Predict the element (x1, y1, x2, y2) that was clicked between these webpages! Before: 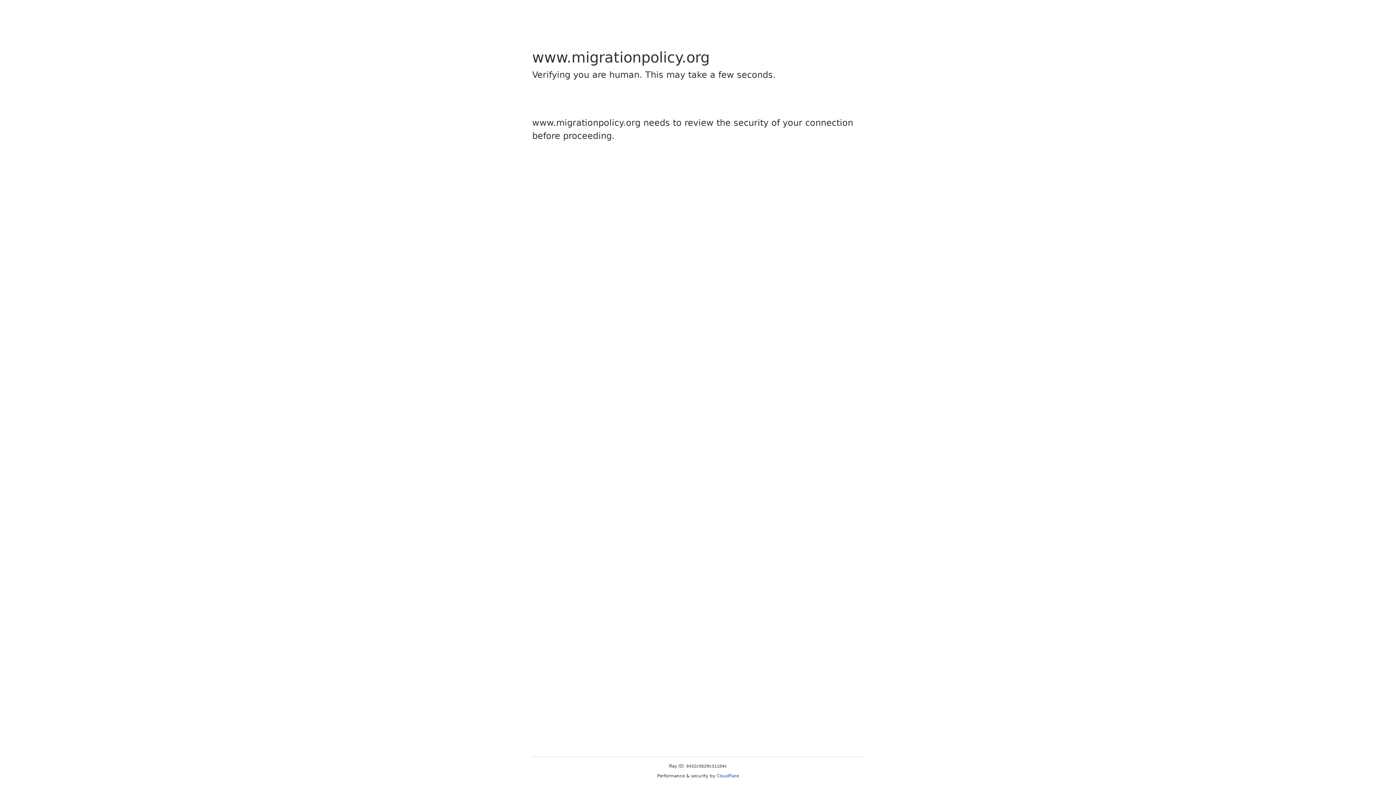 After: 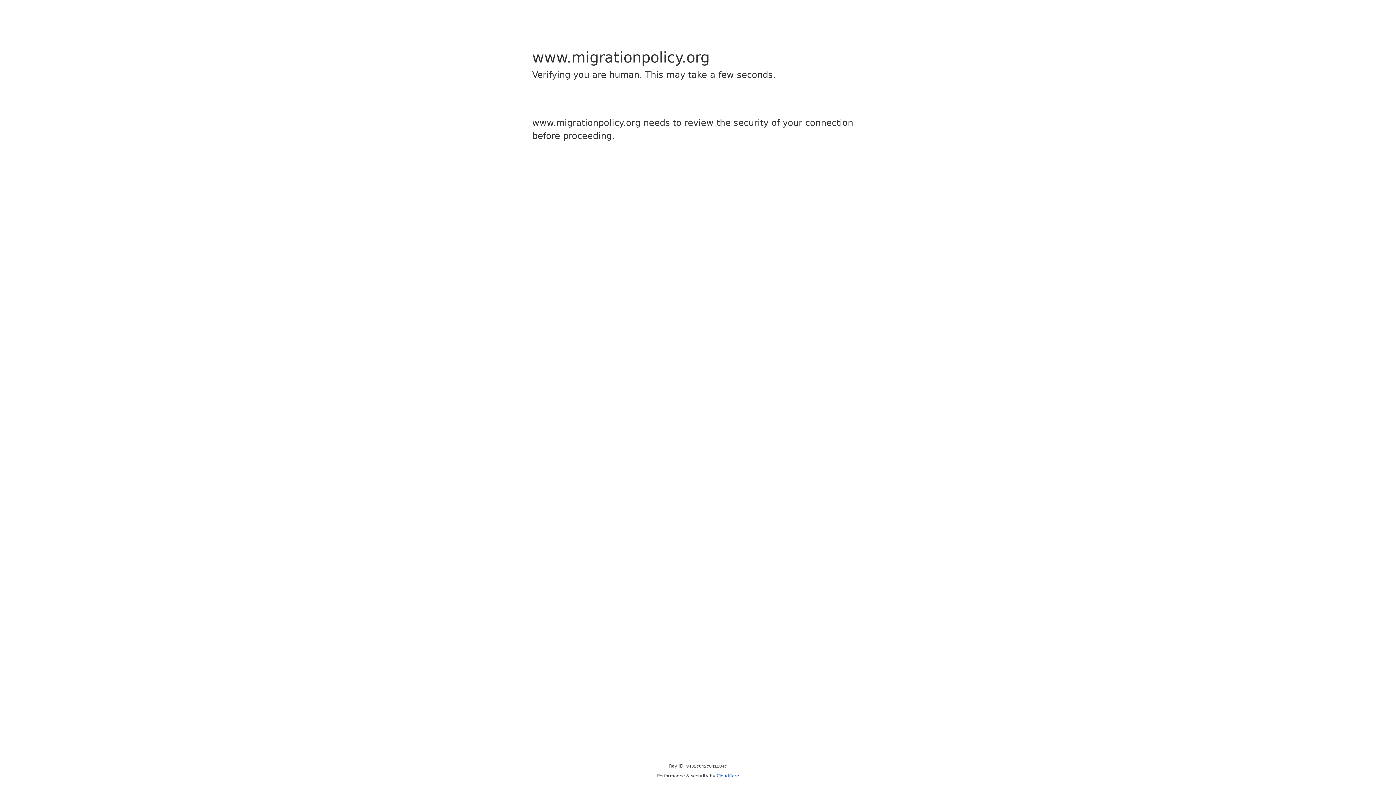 Action: bbox: (716, 773, 739, 778) label: Cloudflare